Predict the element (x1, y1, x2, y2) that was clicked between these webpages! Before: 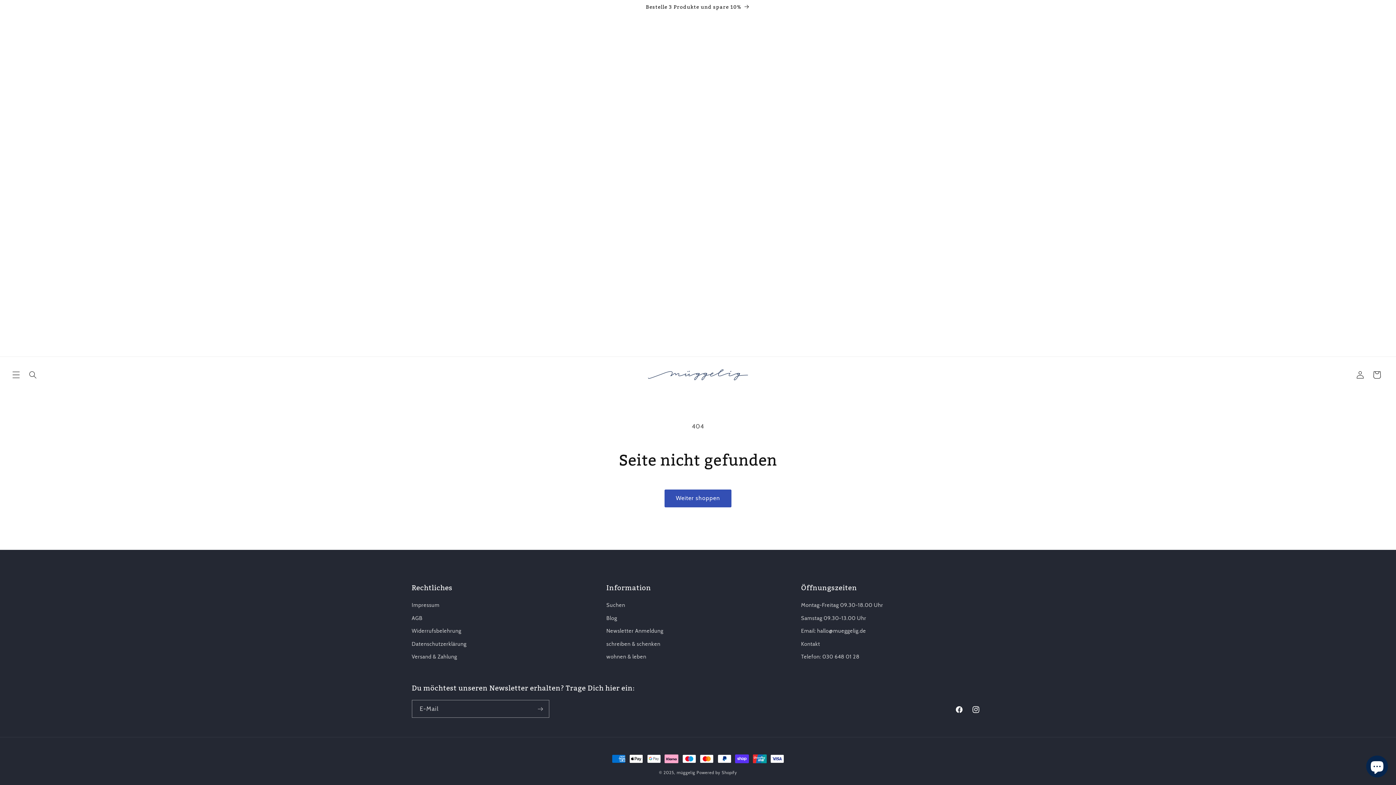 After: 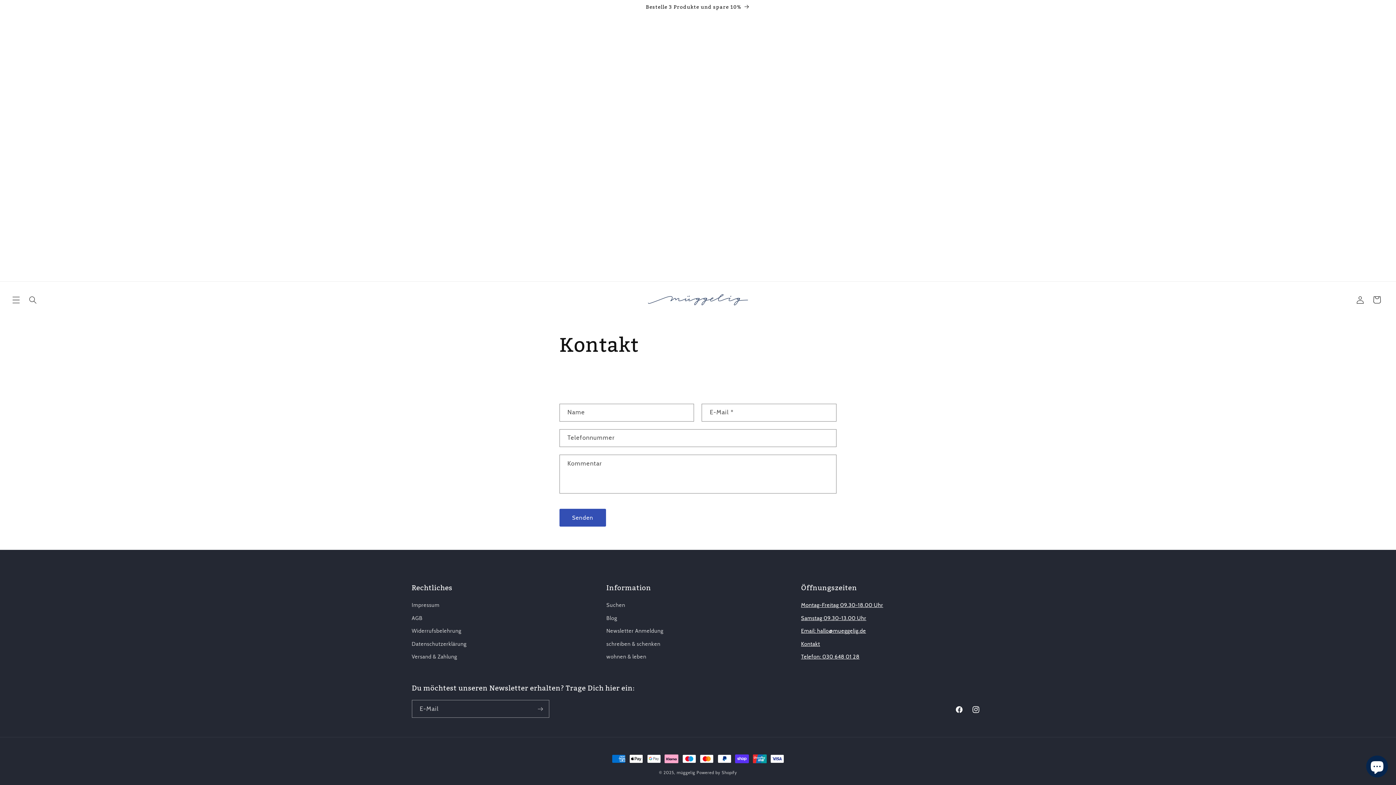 Action: label: Telefon: 030 648 01 28 bbox: (801, 650, 859, 663)